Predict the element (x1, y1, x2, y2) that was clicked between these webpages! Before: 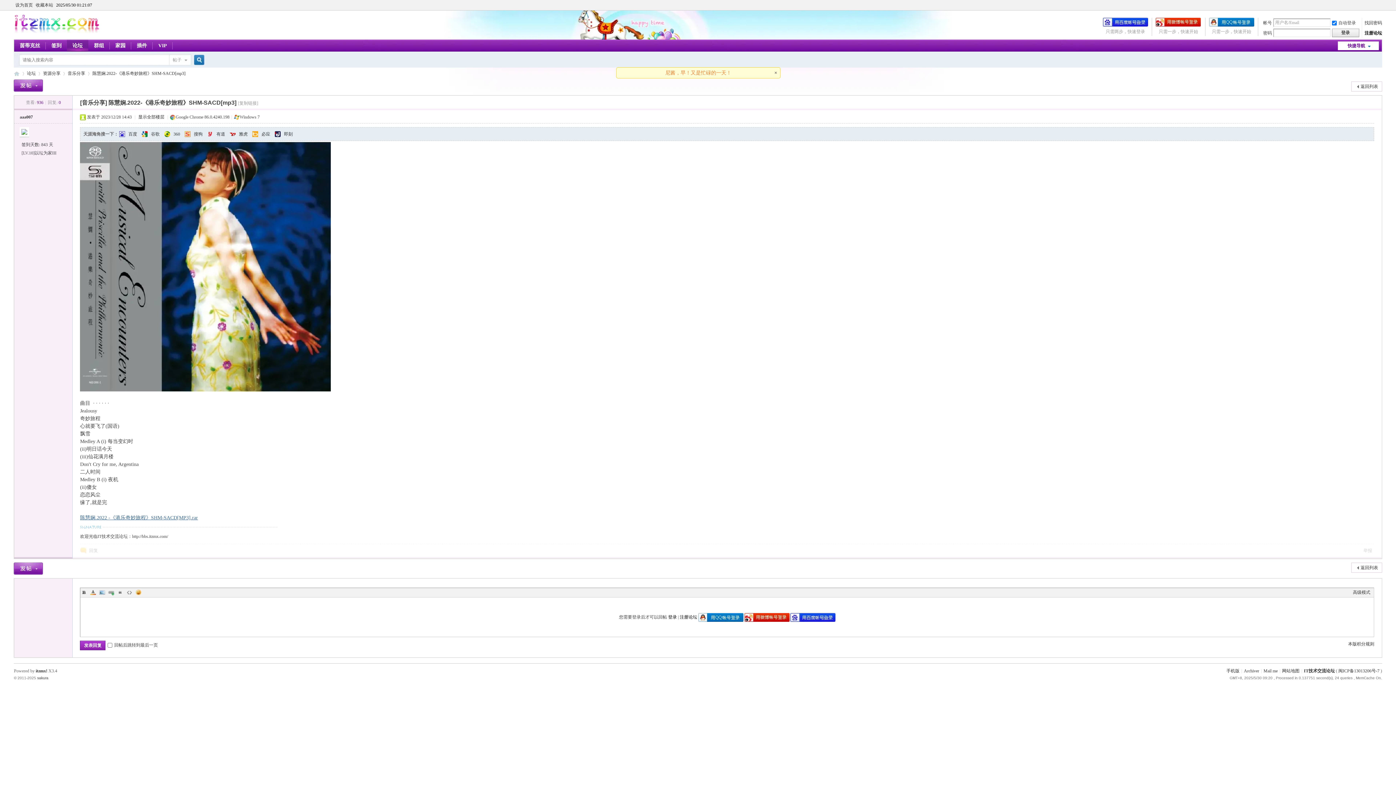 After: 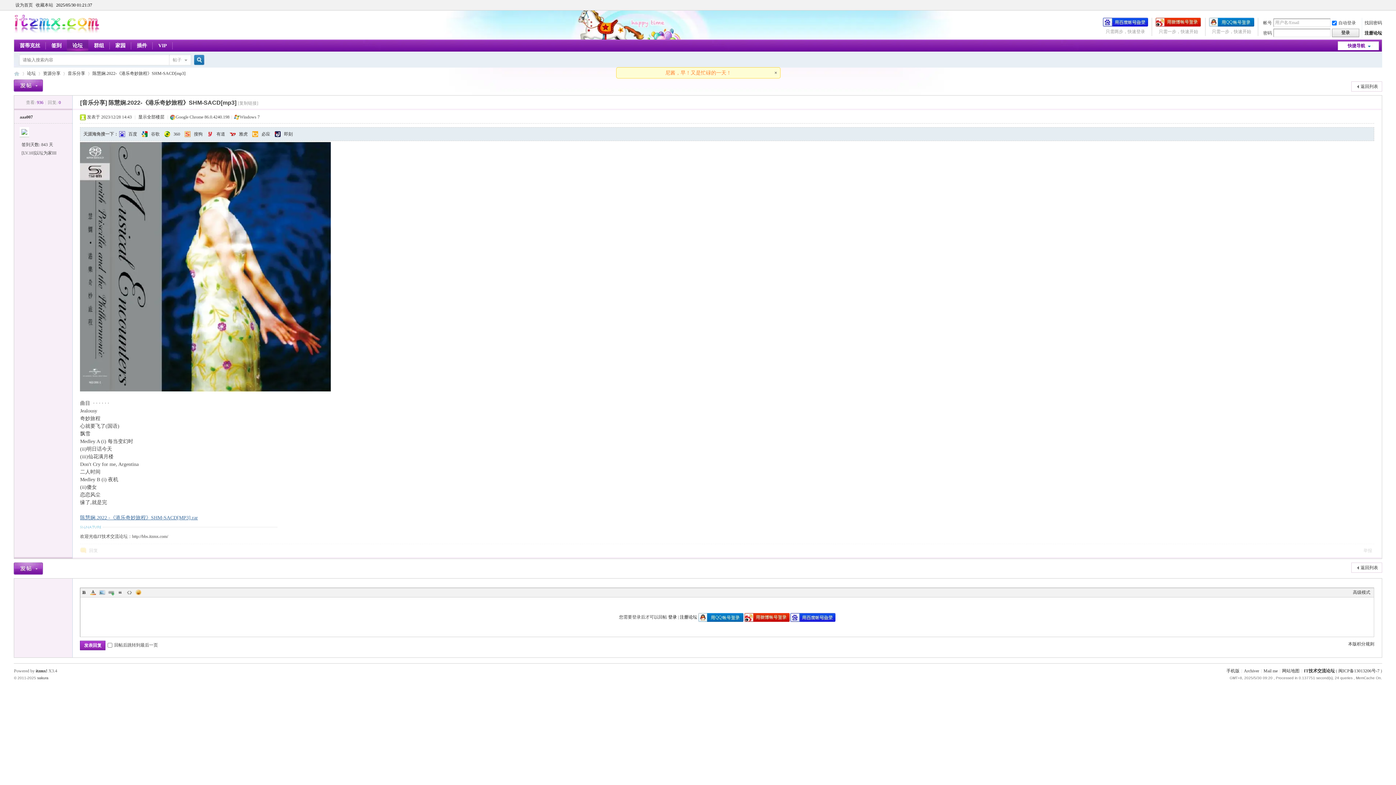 Action: bbox: (1378, 1, 1382, 8) label: 开启辅助访问